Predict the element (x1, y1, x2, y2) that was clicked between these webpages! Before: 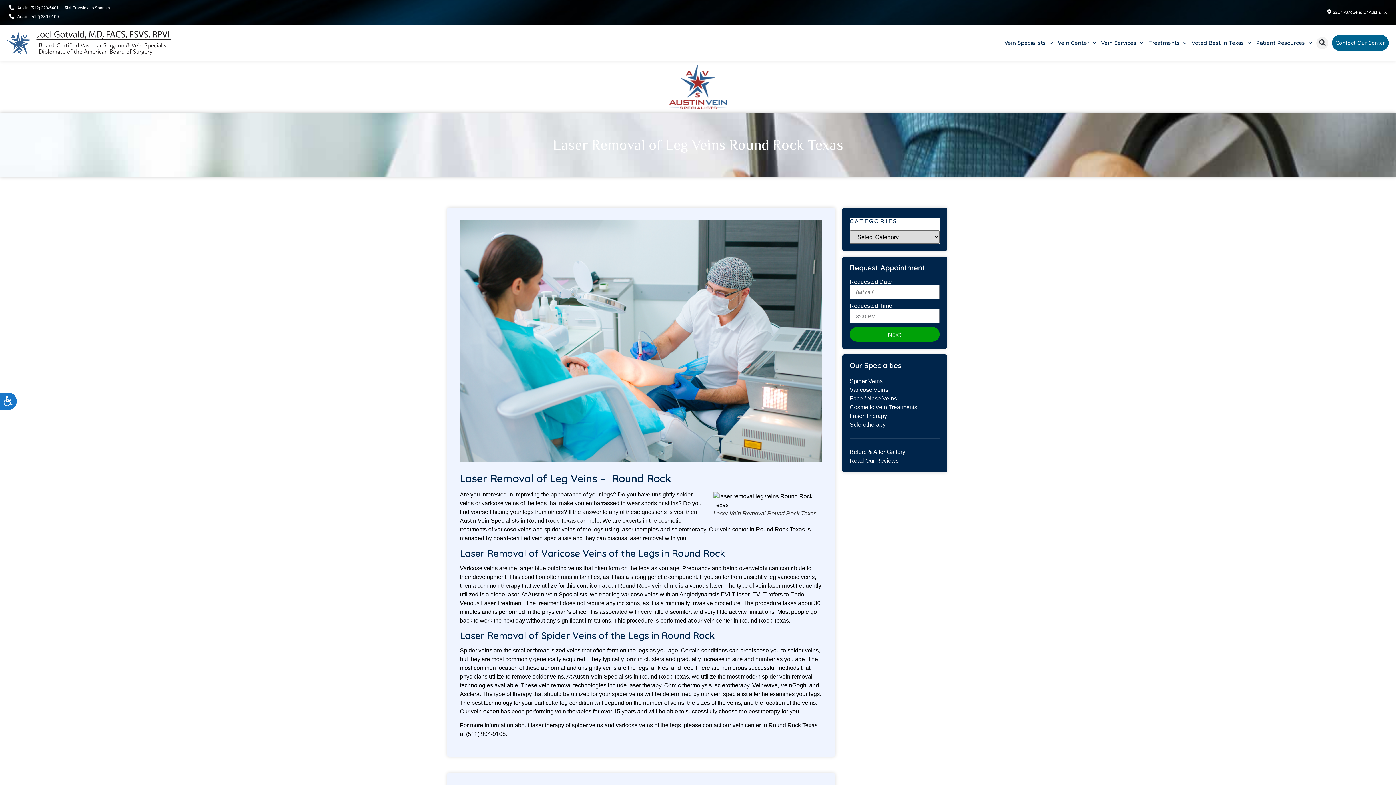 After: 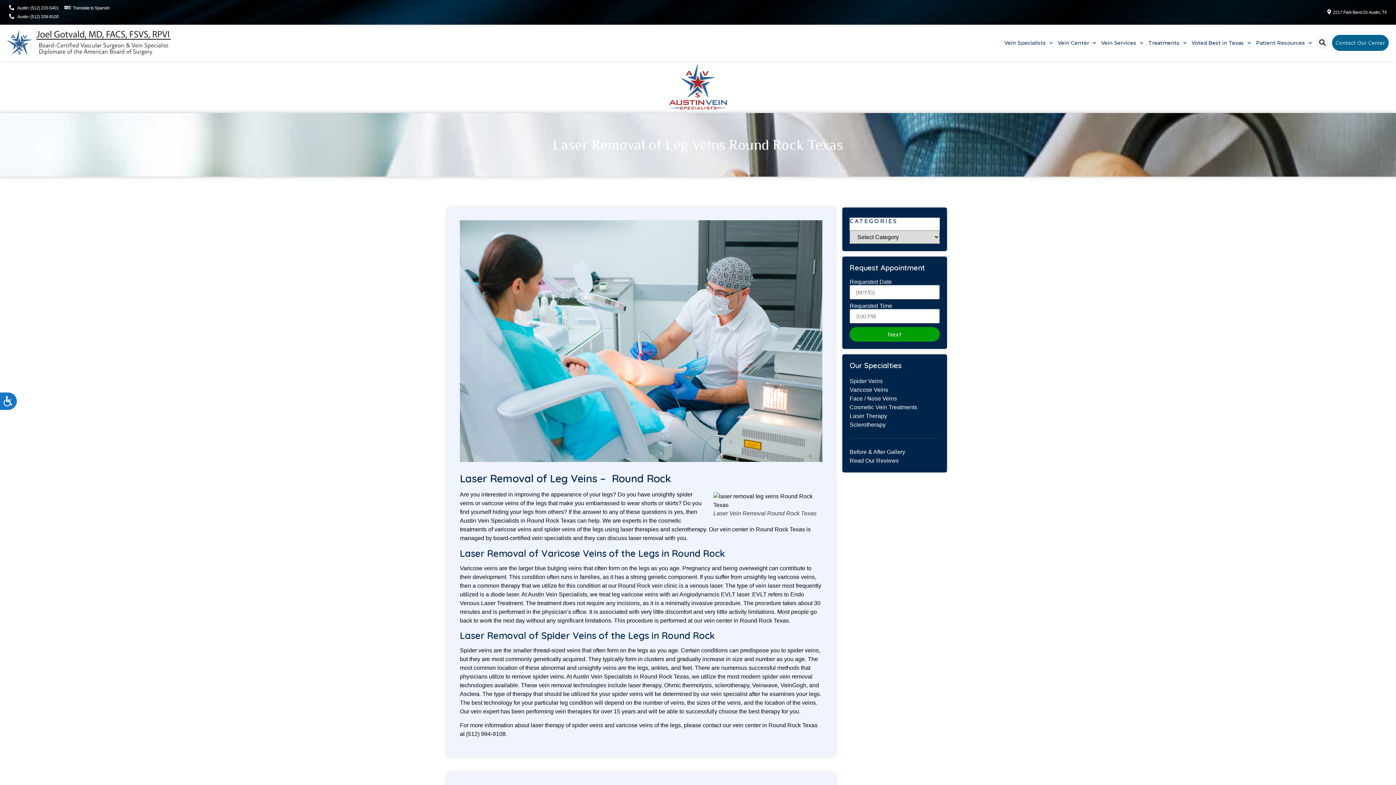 Action: label: Translate to Spanish bbox: (64, 3, 109, 12)